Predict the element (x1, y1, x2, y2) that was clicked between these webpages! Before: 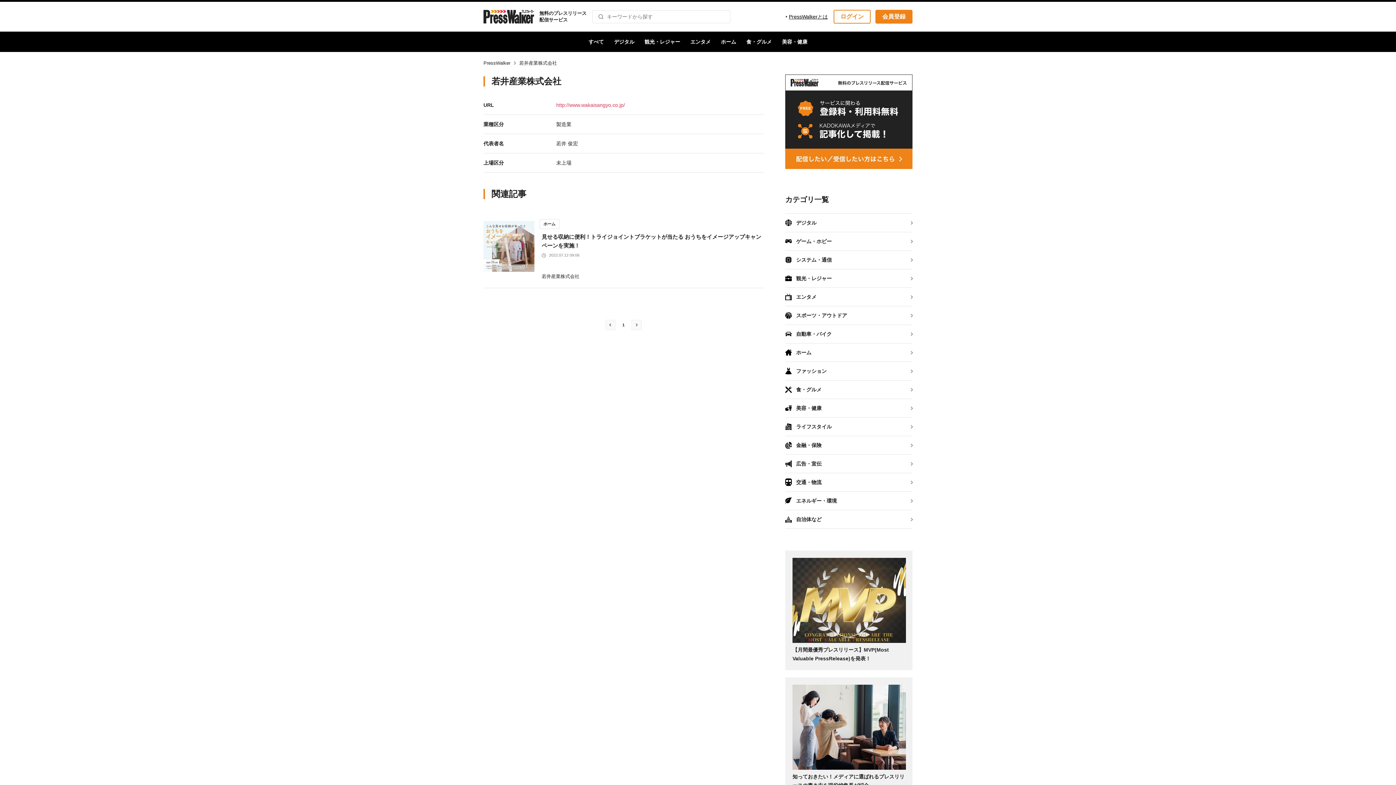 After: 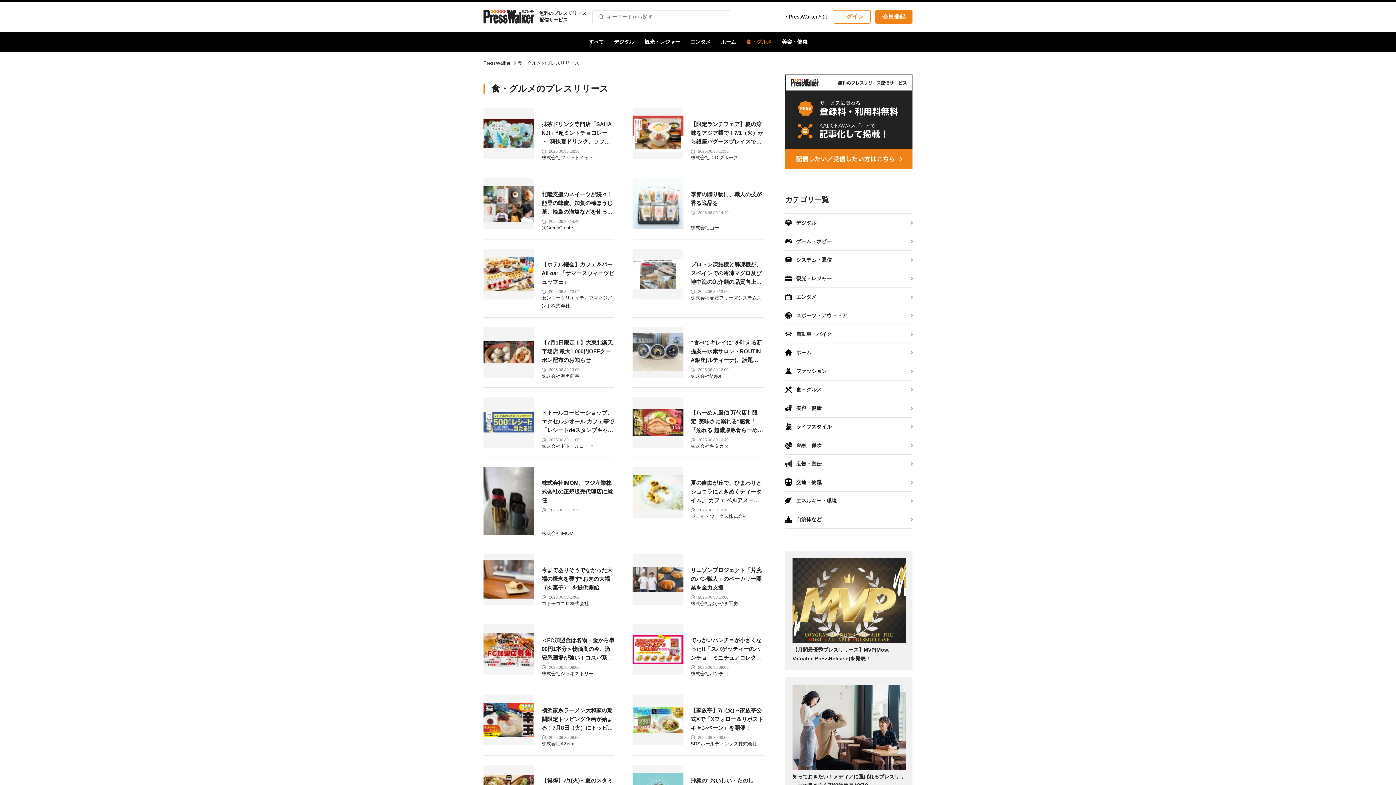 Action: bbox: (785, 380, 912, 398) label: 食・グルメ